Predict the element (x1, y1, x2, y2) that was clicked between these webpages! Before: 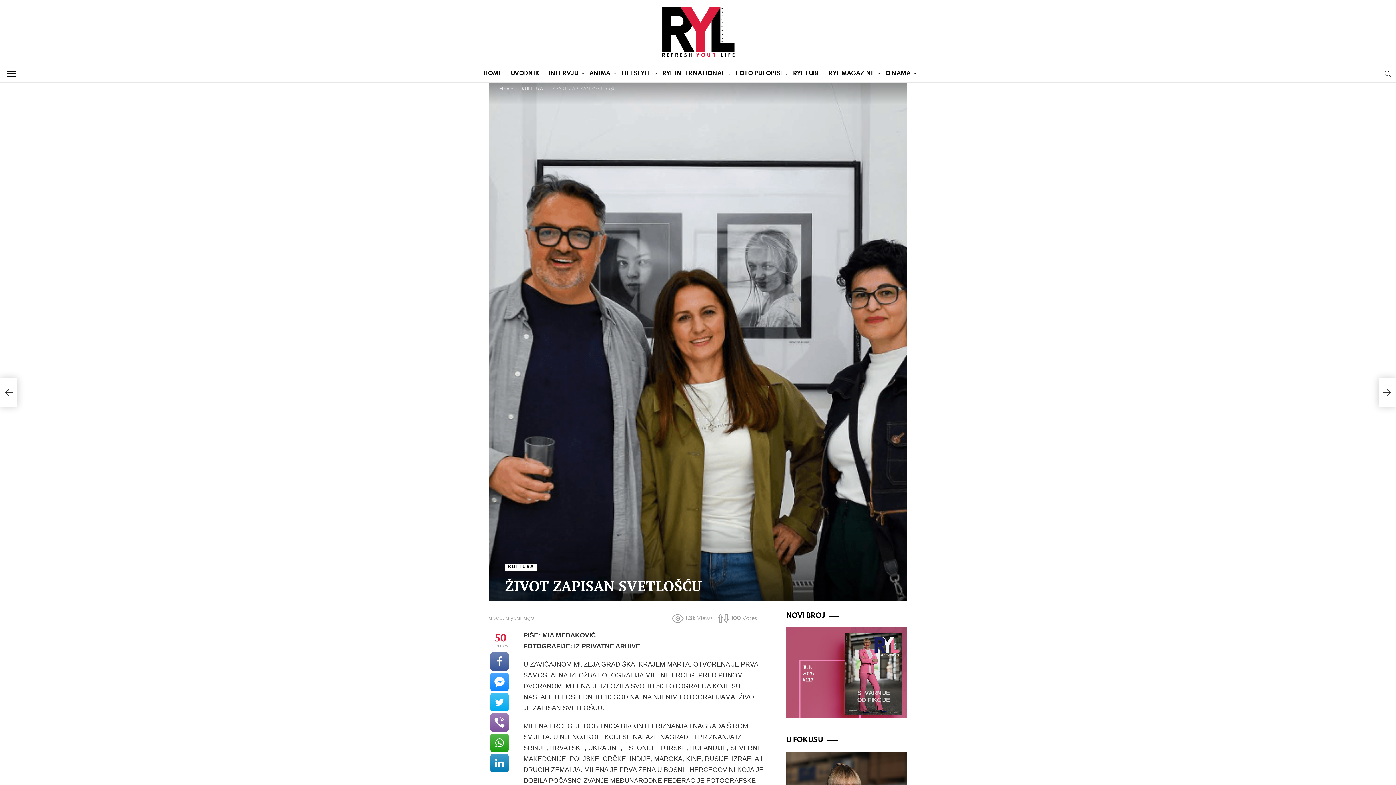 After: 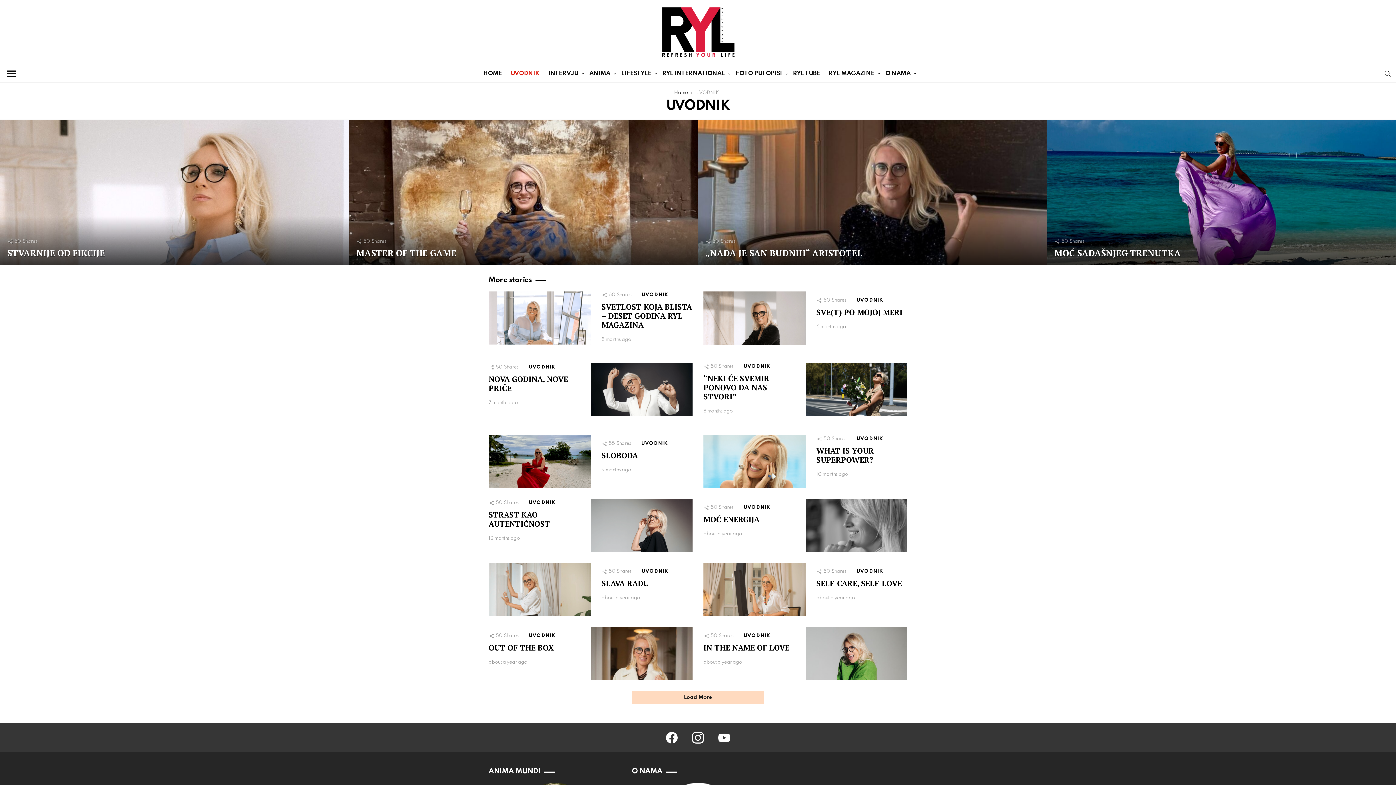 Action: bbox: (507, 68, 543, 79) label: UVODNIK